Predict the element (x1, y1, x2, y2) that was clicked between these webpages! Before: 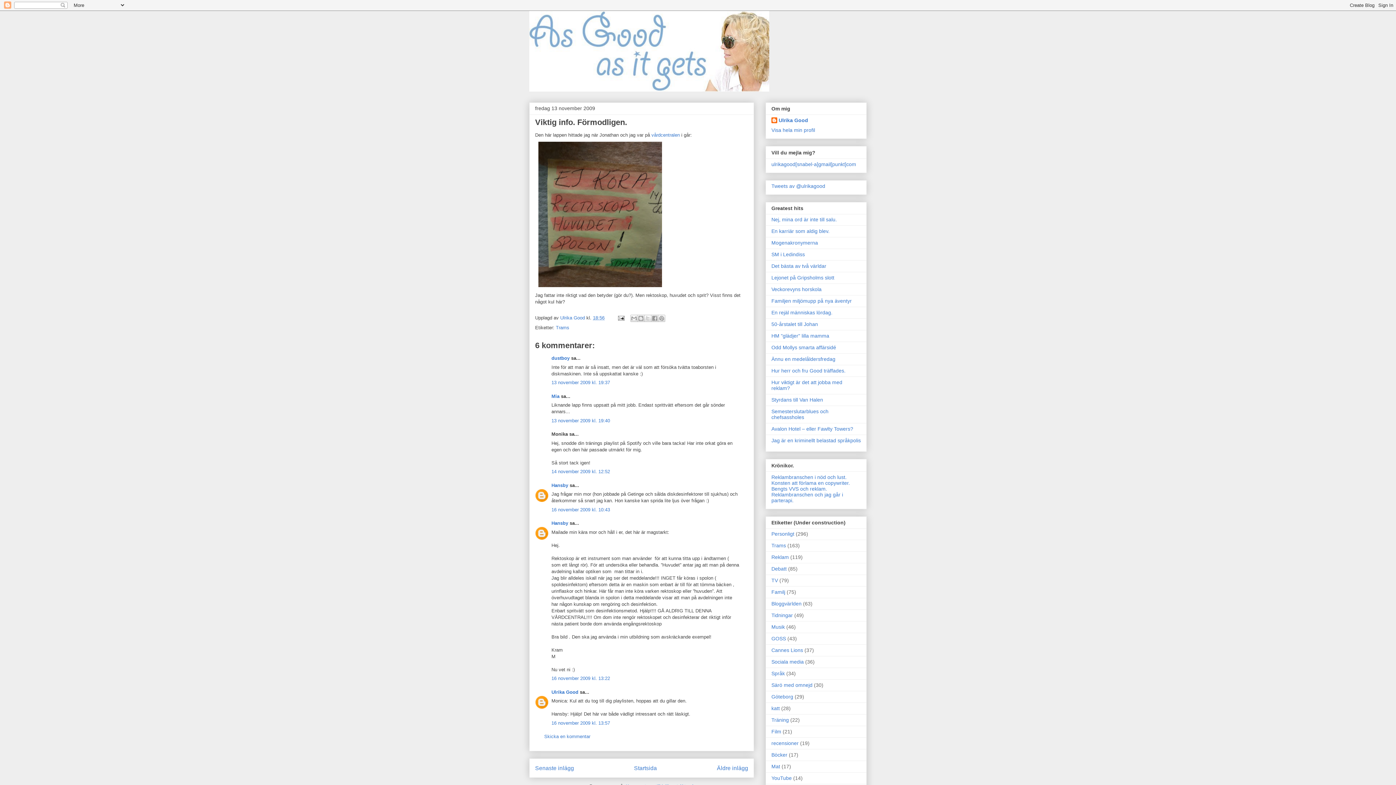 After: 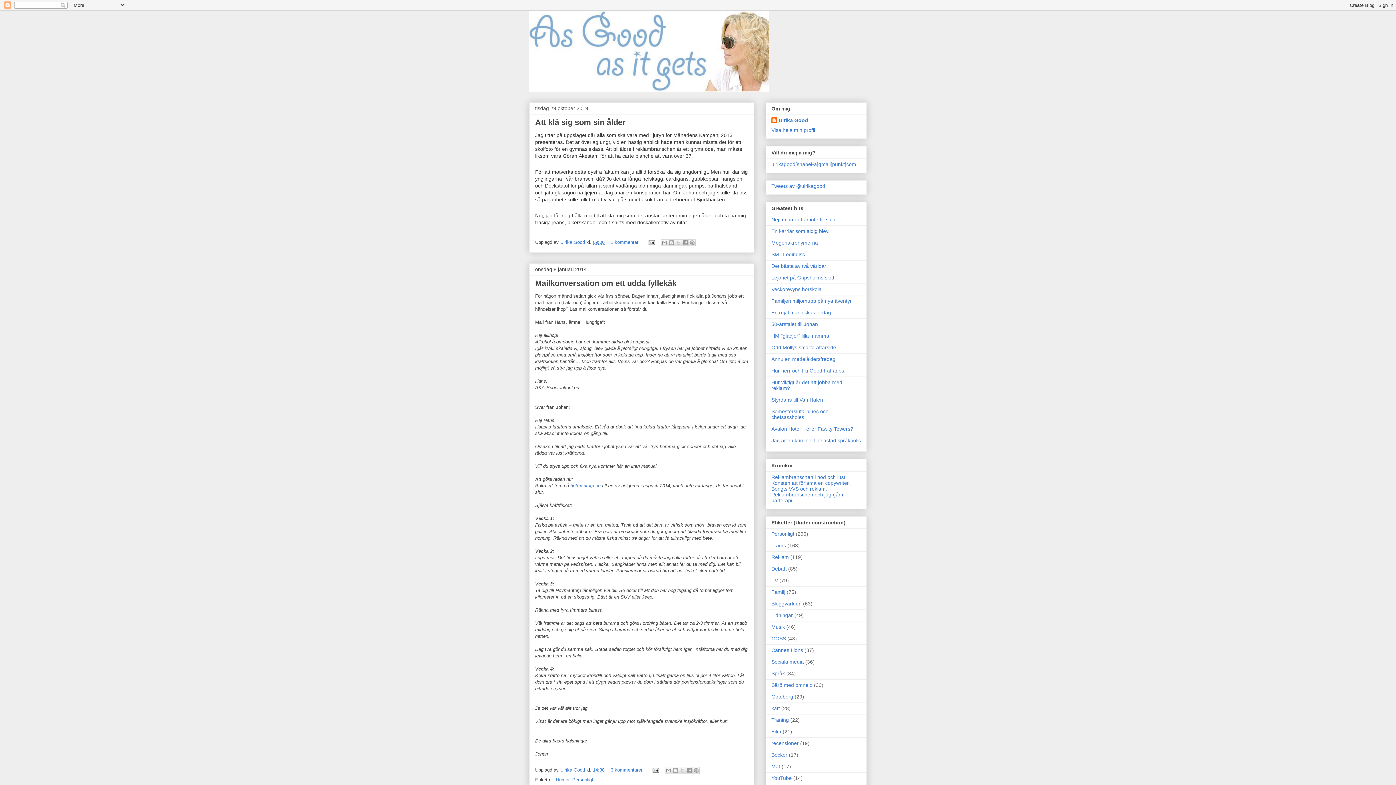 Action: bbox: (529, 10, 866, 91)